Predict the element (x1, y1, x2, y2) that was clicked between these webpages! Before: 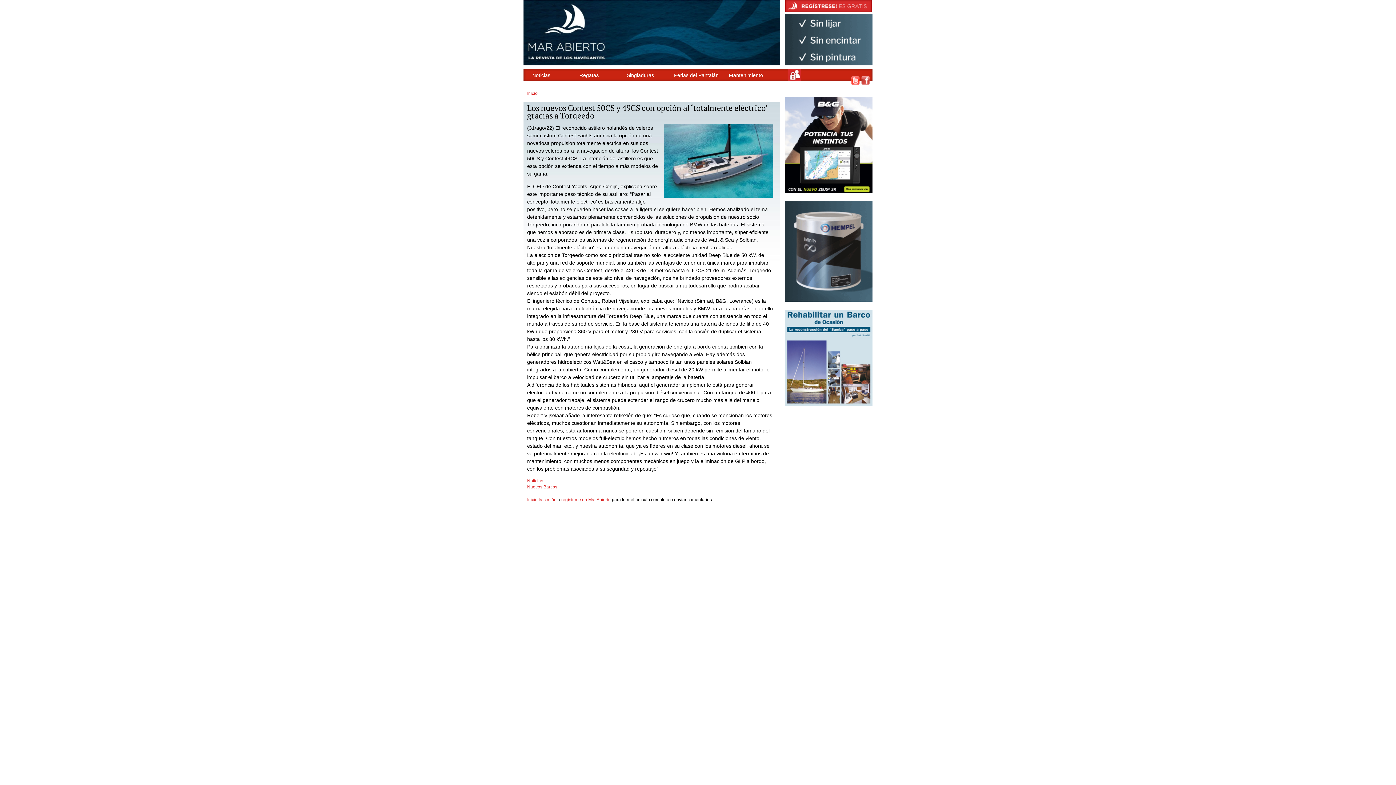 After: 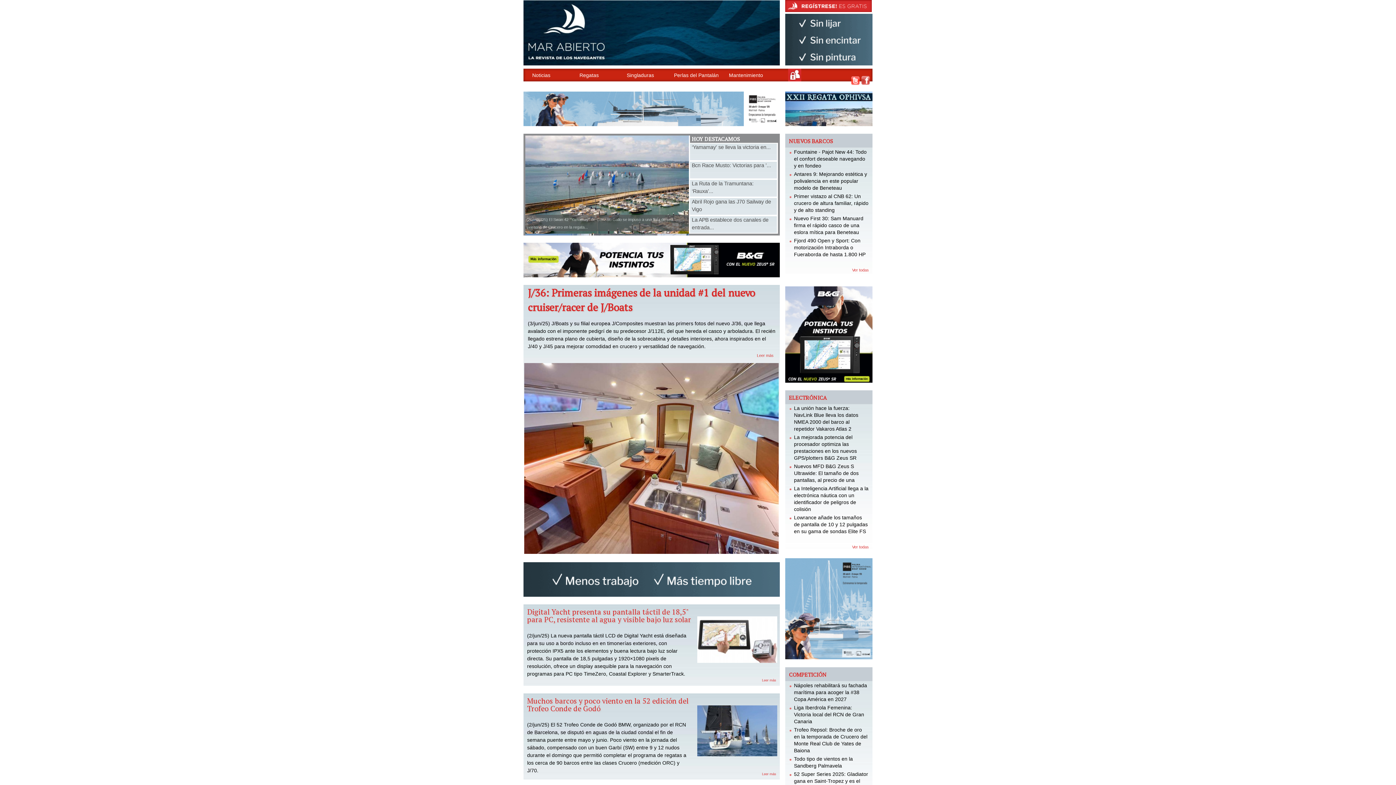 Action: bbox: (527, 90, 537, 96) label: Inicio